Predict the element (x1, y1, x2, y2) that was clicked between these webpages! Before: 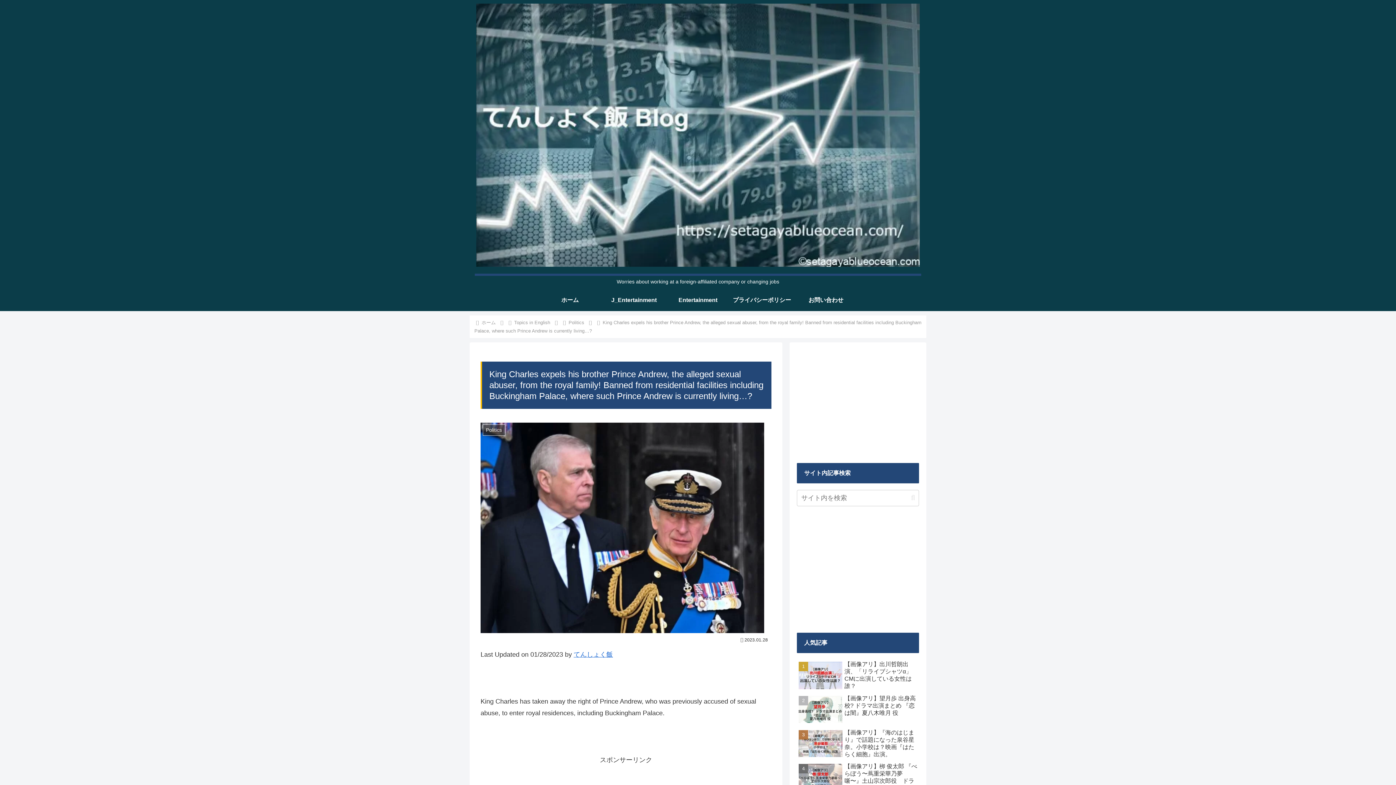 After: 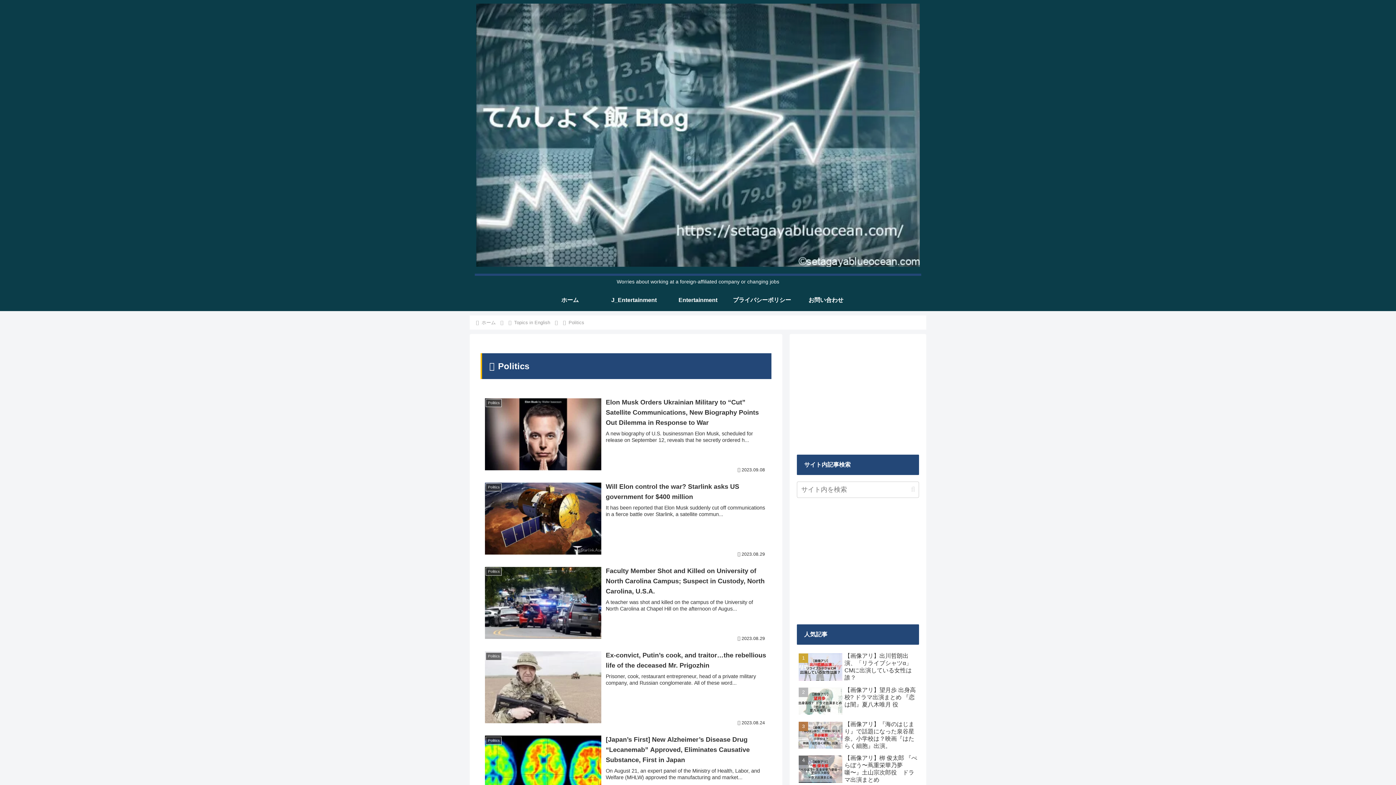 Action: bbox: (567, 319, 585, 325) label: Politics